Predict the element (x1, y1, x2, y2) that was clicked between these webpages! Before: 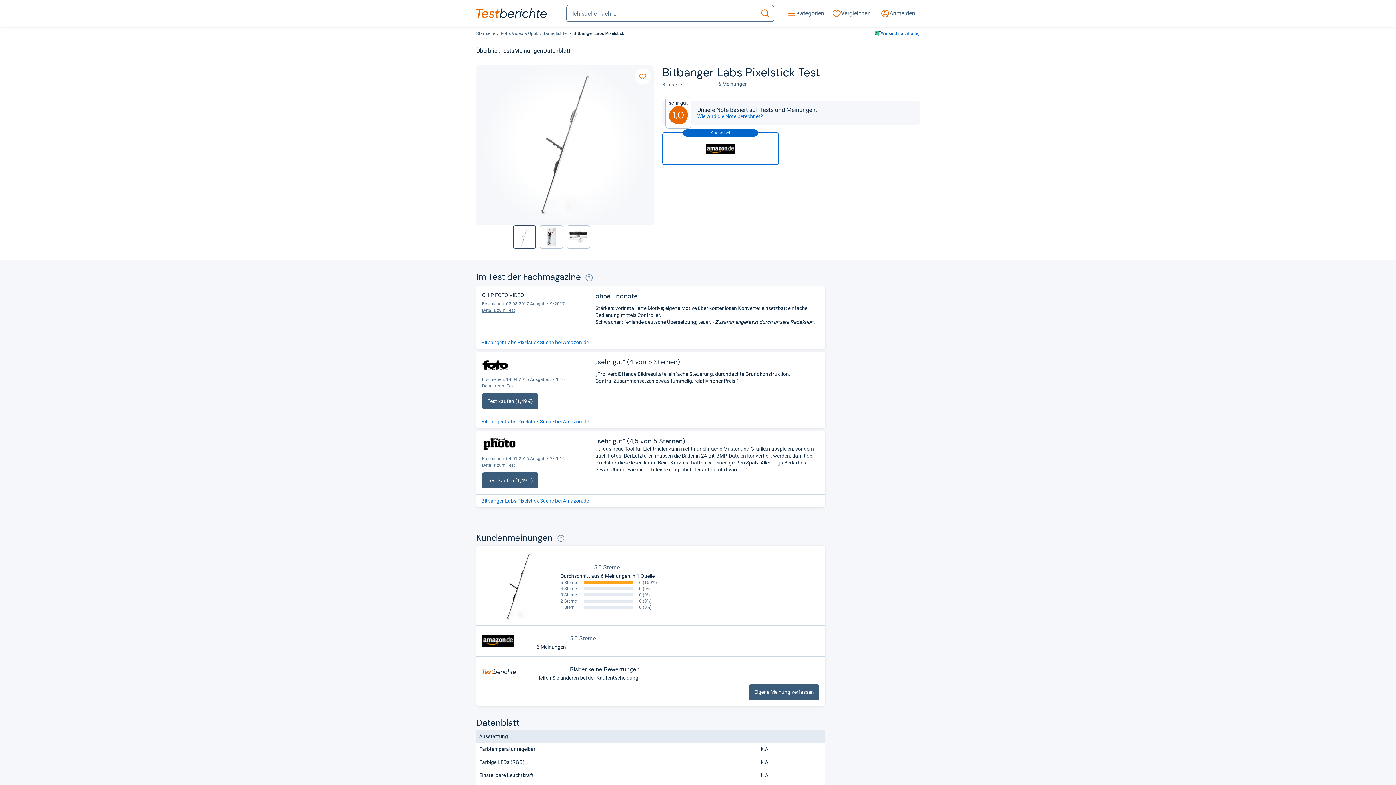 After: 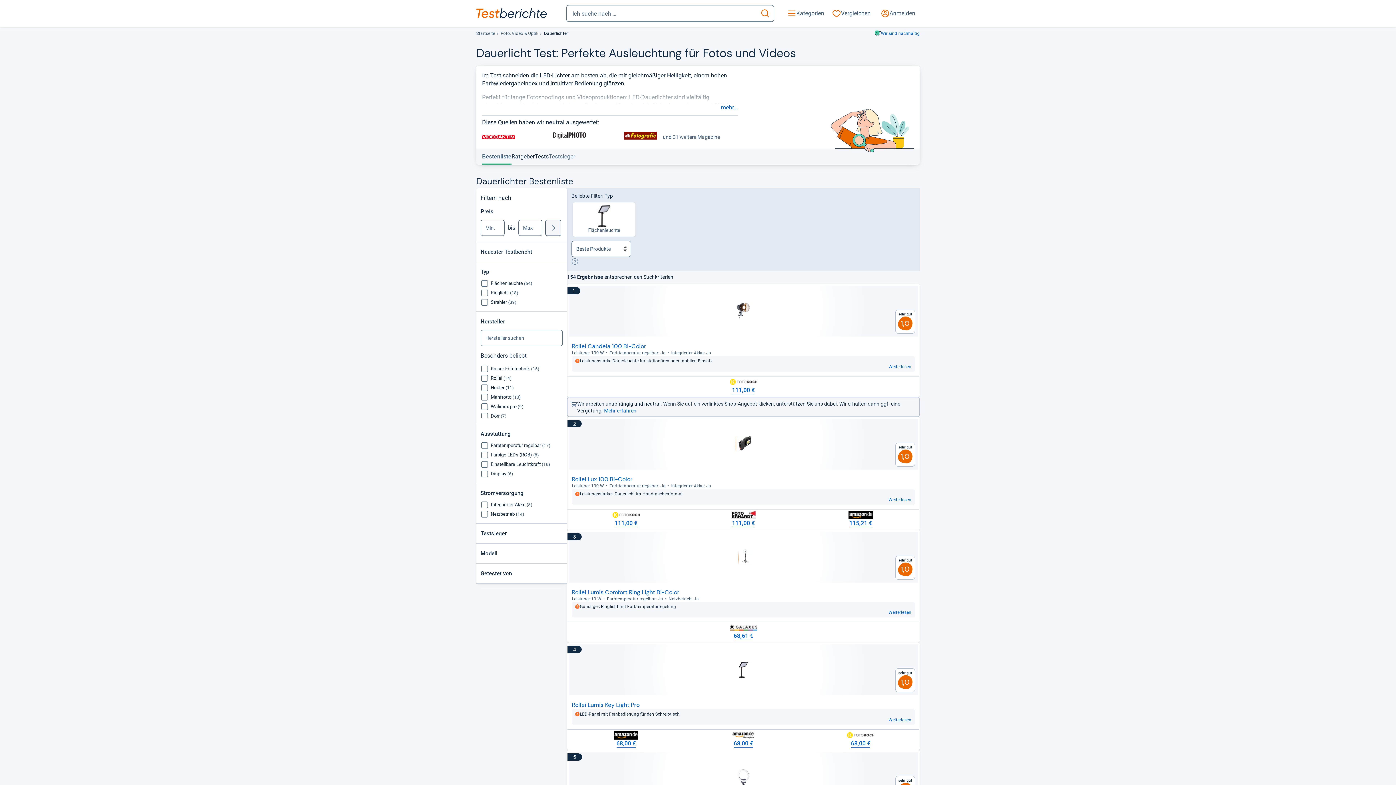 Action: label: Dauerlichter bbox: (544, 30, 568, 37)